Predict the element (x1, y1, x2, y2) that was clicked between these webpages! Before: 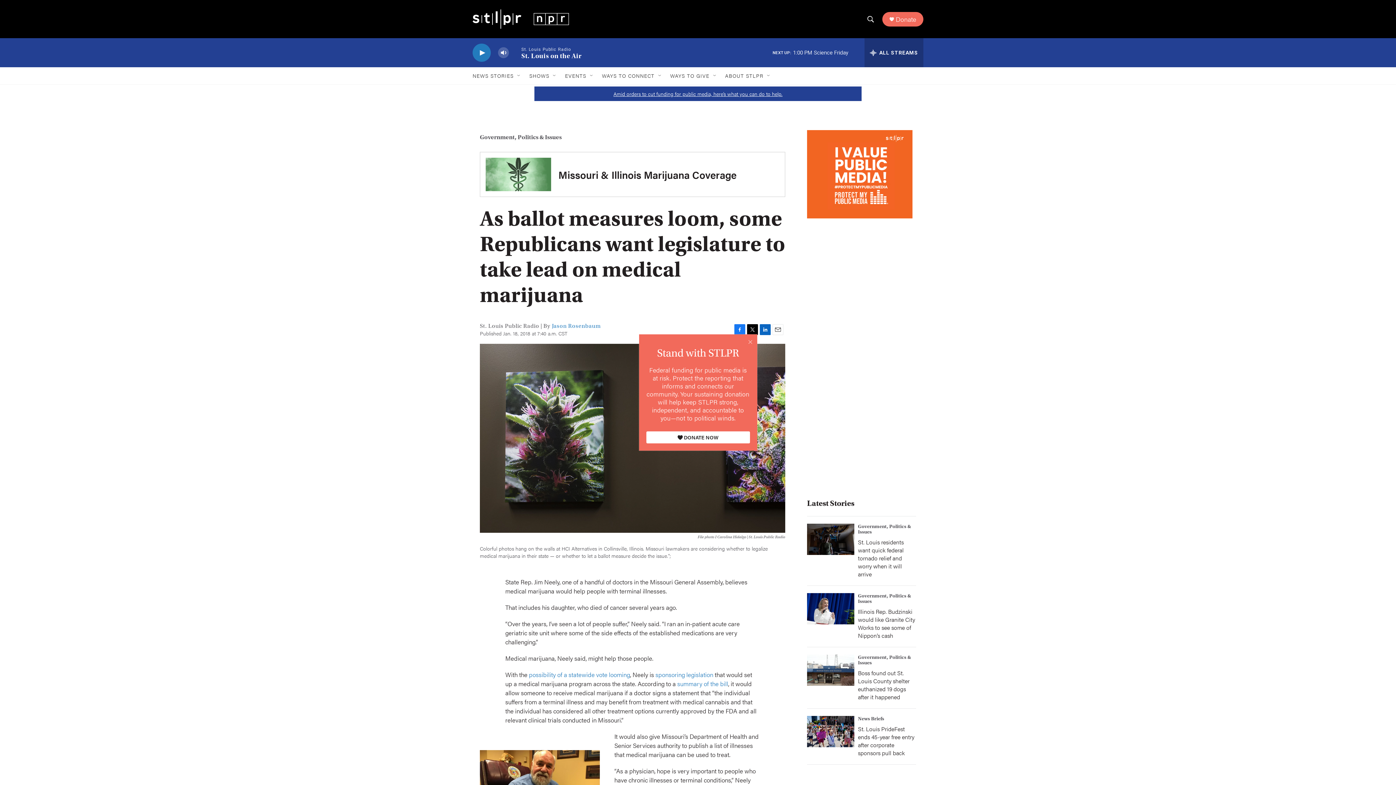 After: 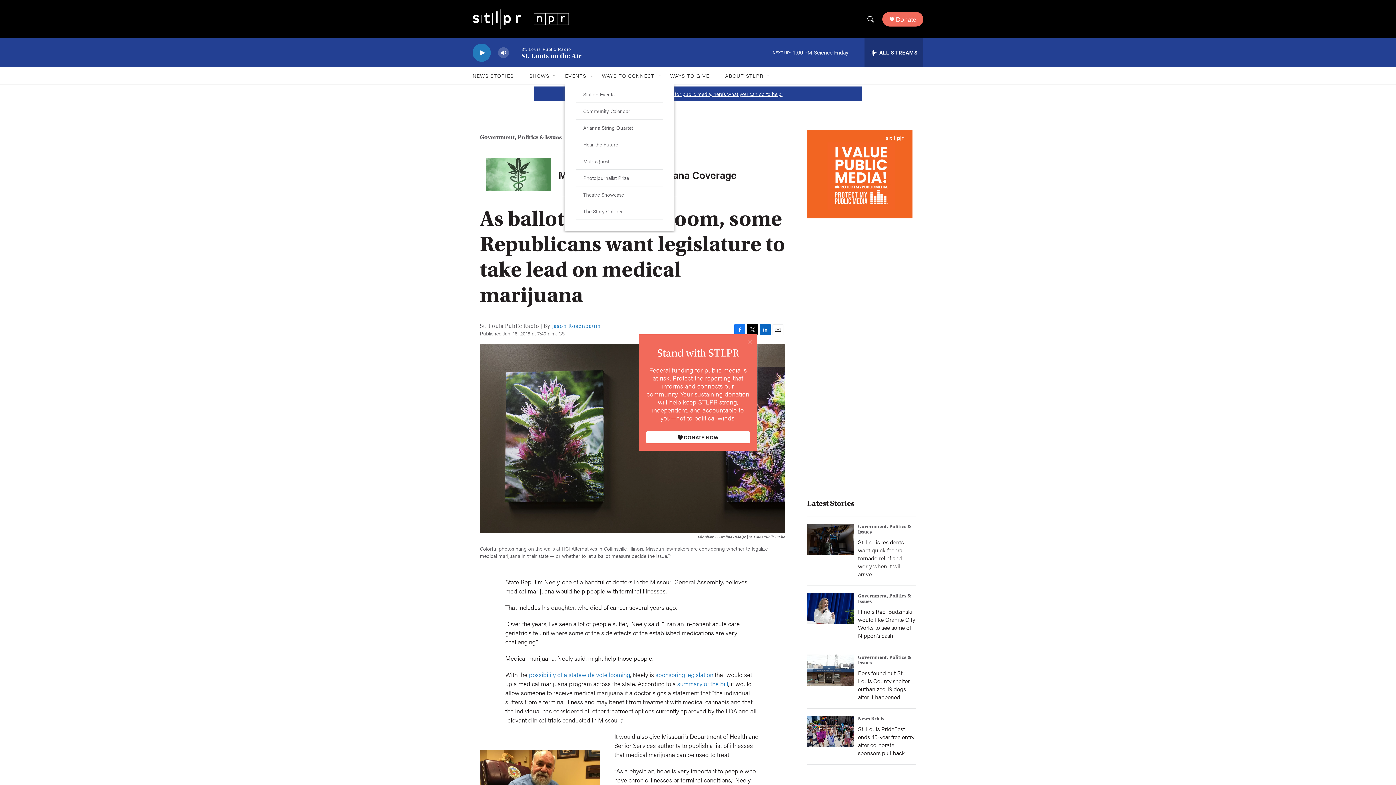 Action: bbox: (589, 72, 594, 78) label: Open Sub Navigation